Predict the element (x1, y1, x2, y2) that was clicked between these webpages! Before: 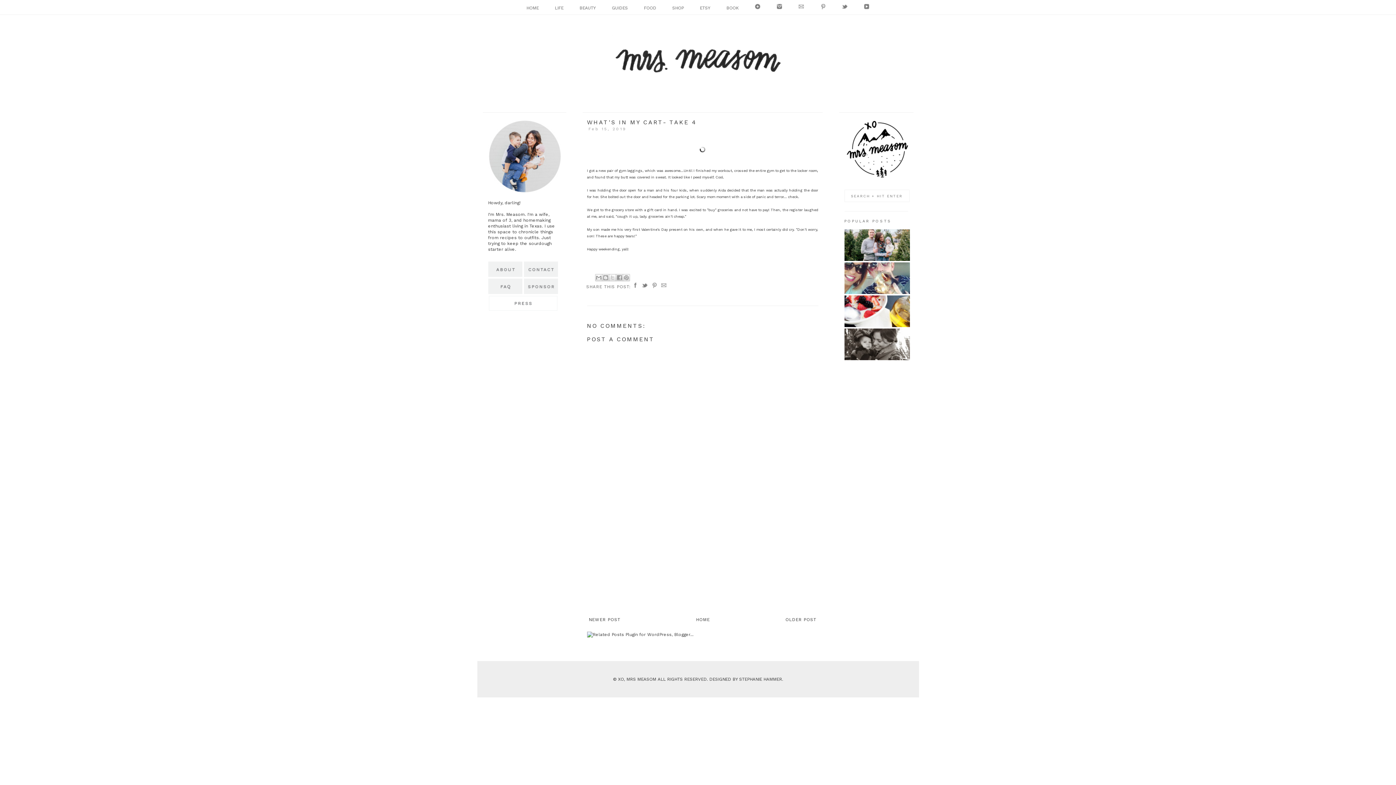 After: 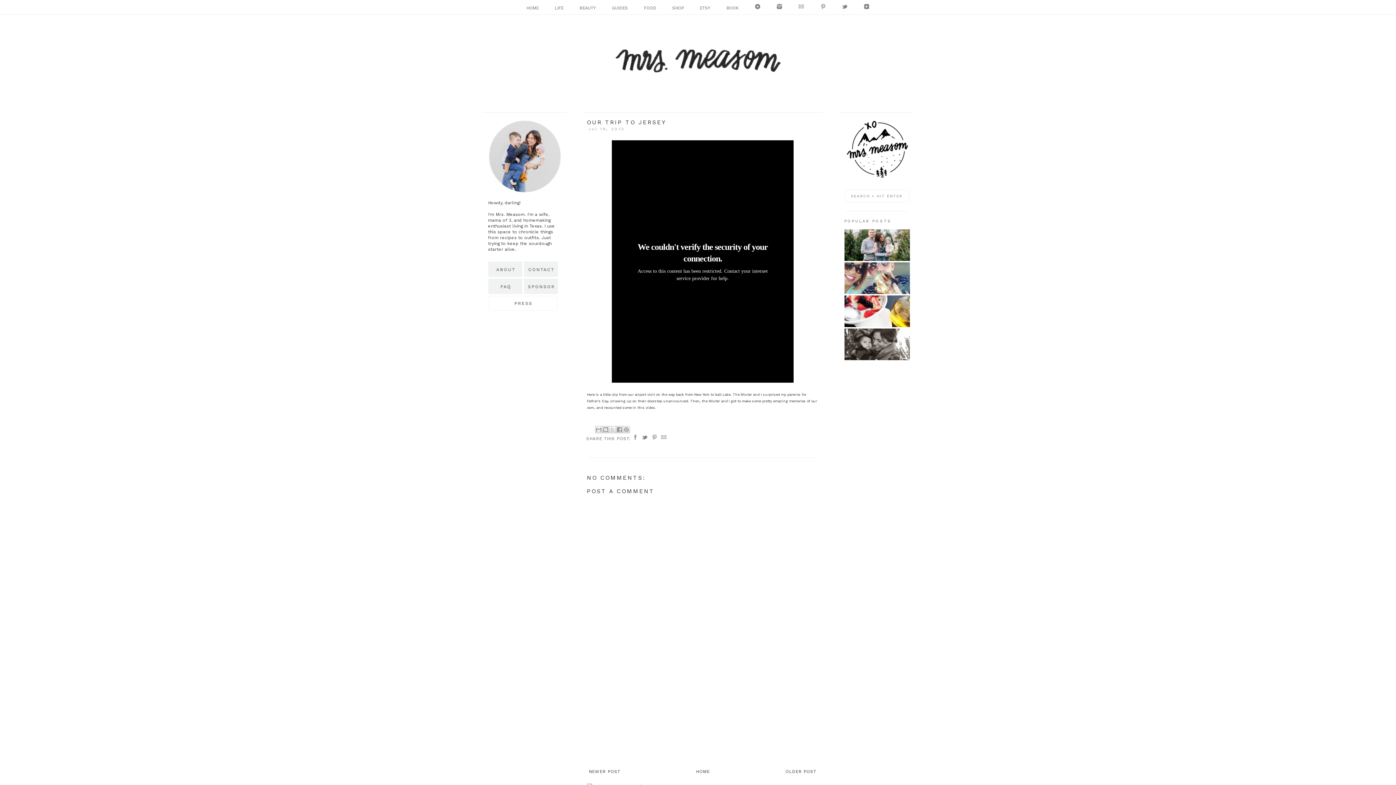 Action: bbox: (844, 290, 910, 295)